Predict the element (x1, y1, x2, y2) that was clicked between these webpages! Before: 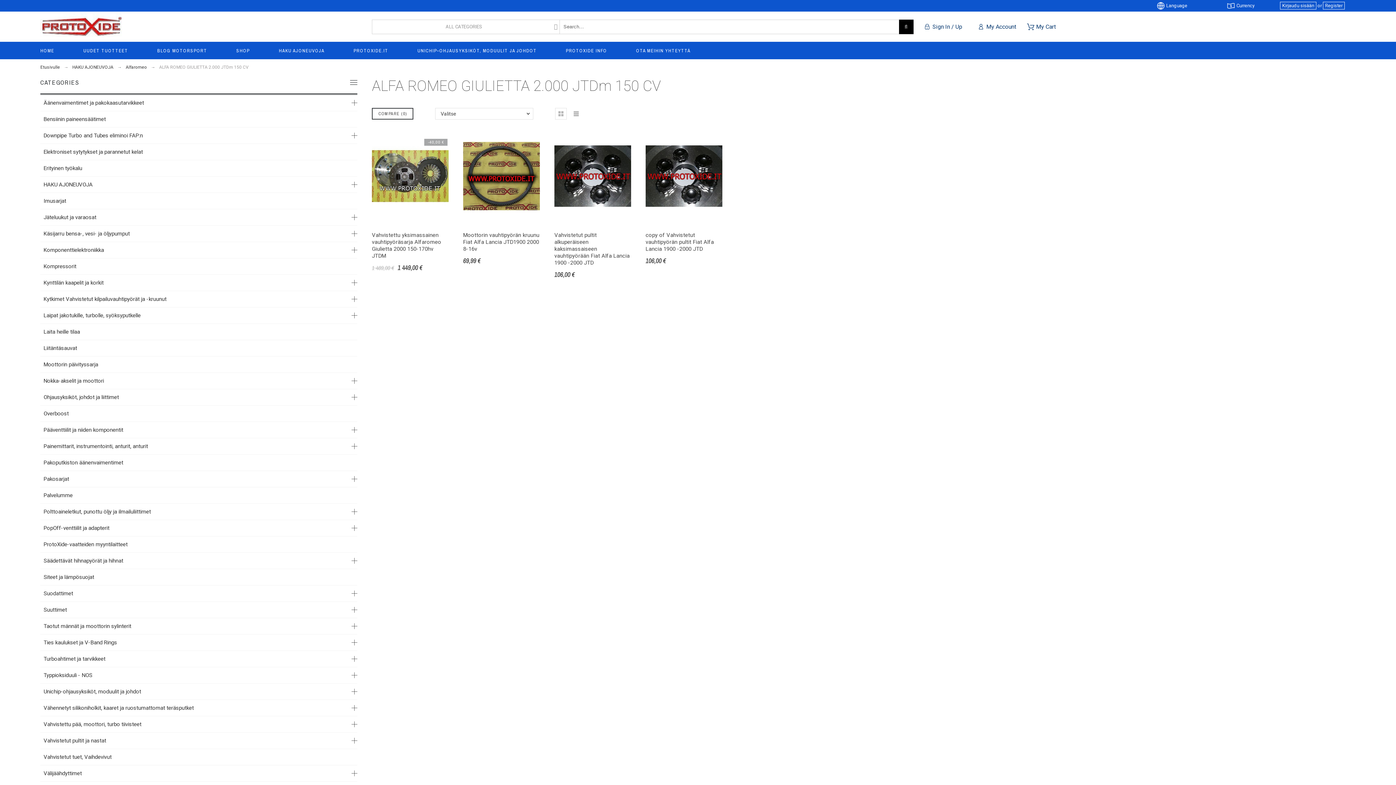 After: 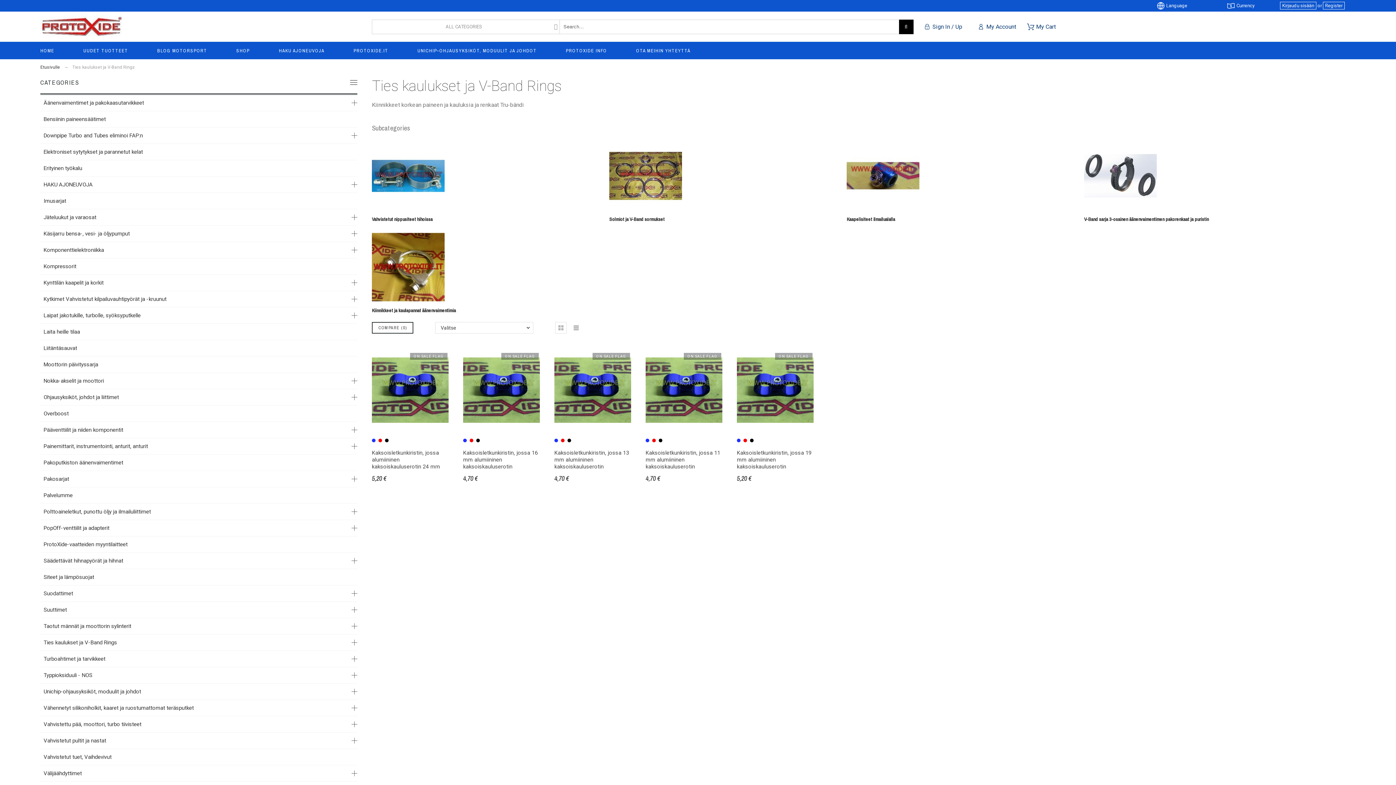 Action: bbox: (43, 638, 351, 647) label: Ties kaulukset ja V-Band Rings